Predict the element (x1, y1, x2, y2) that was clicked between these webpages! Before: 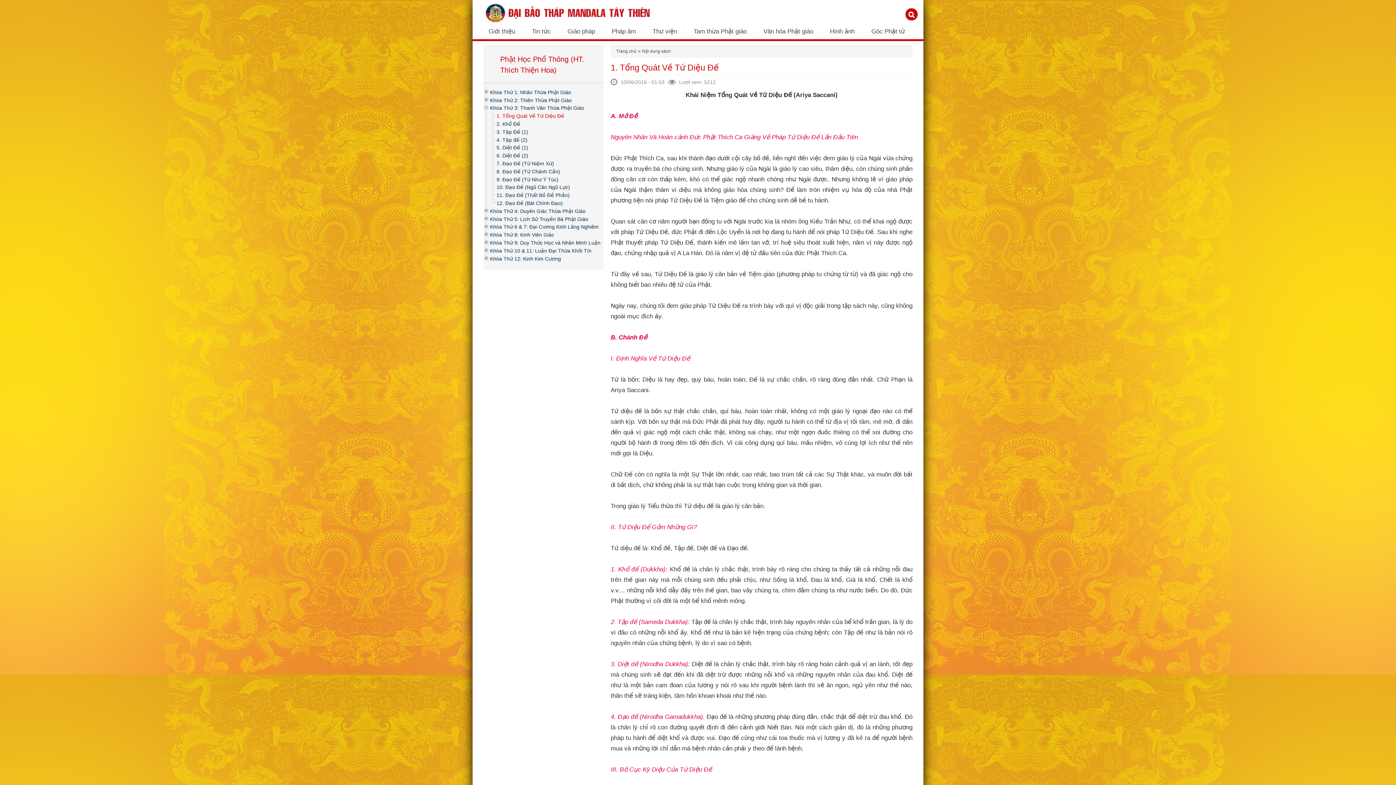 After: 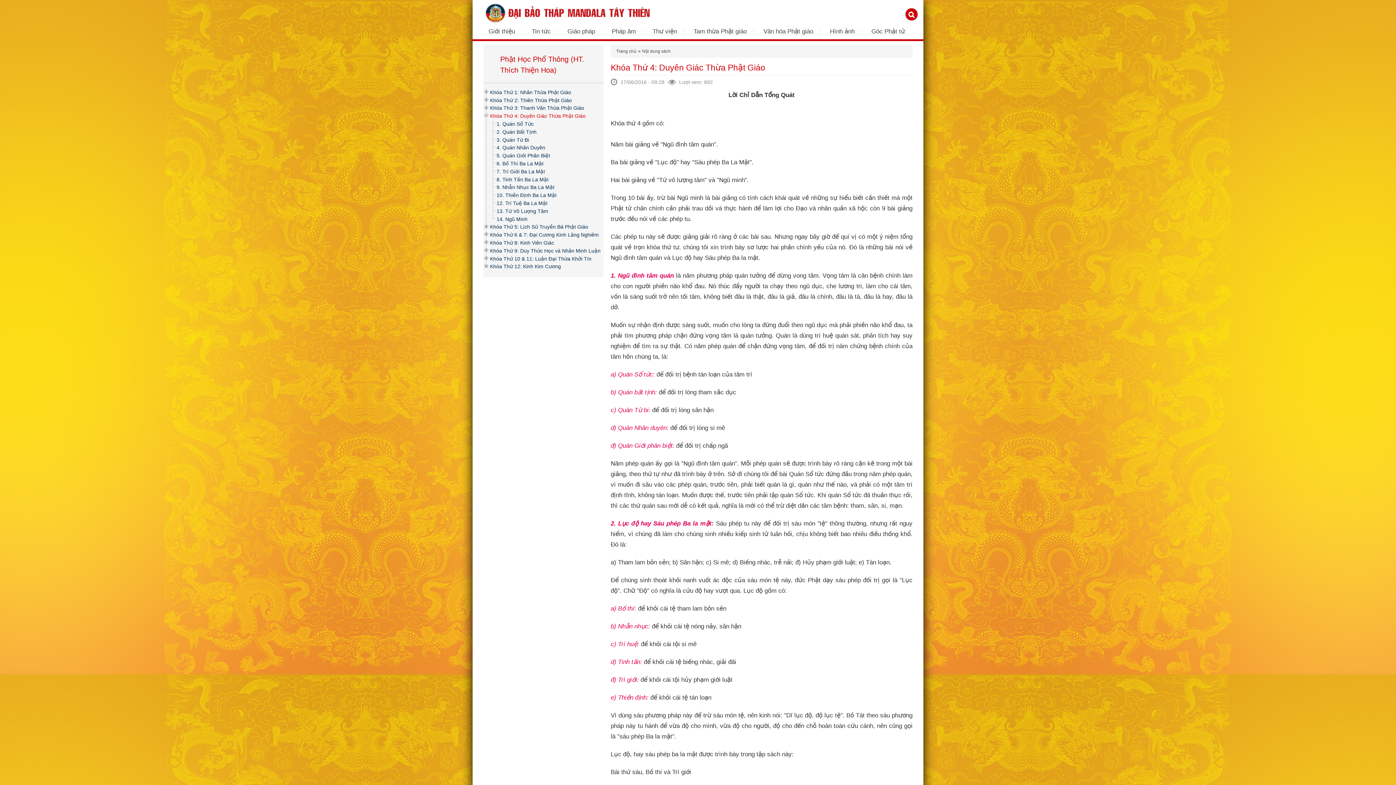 Action: bbox: (490, 208, 585, 214) label: Khóa Thứ 4: Duyên Giác Thừa Phật Giáo